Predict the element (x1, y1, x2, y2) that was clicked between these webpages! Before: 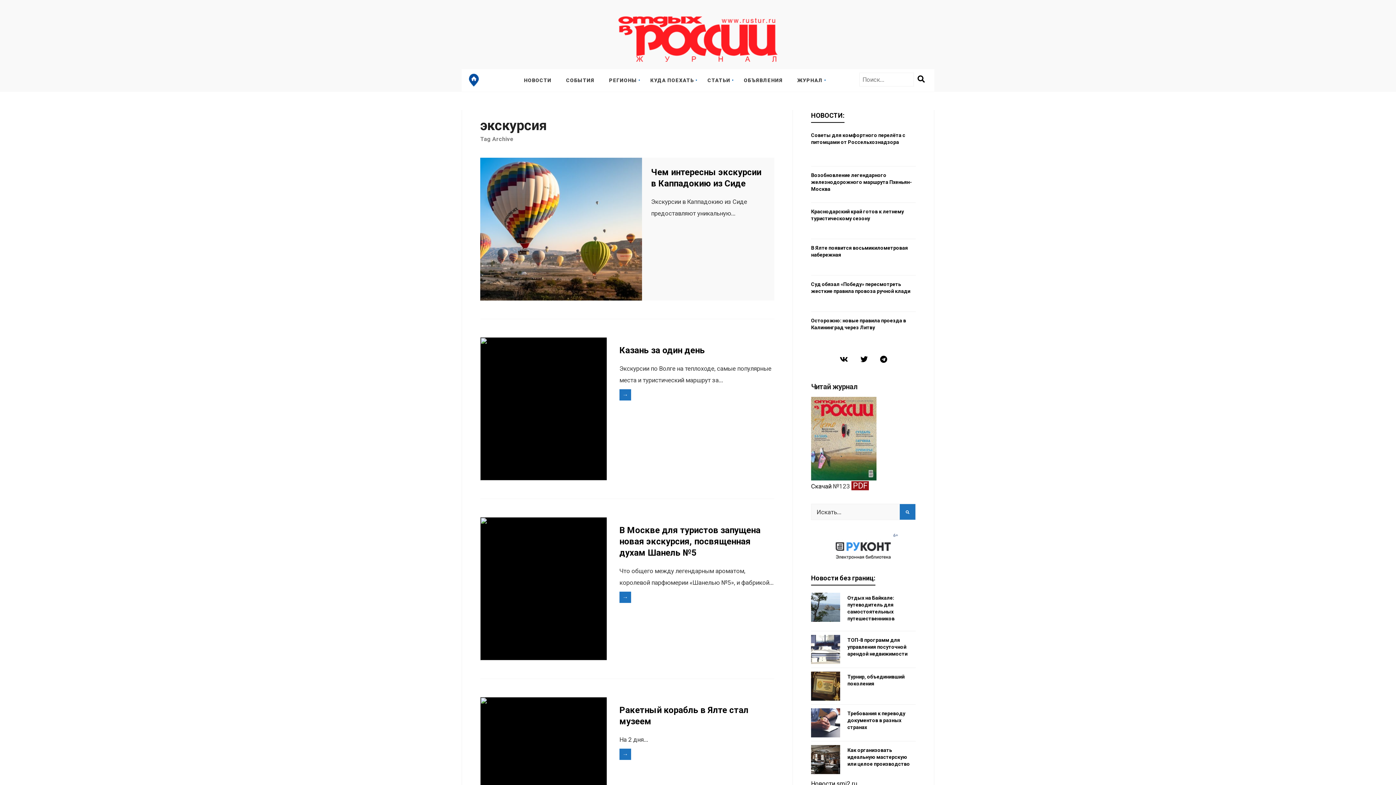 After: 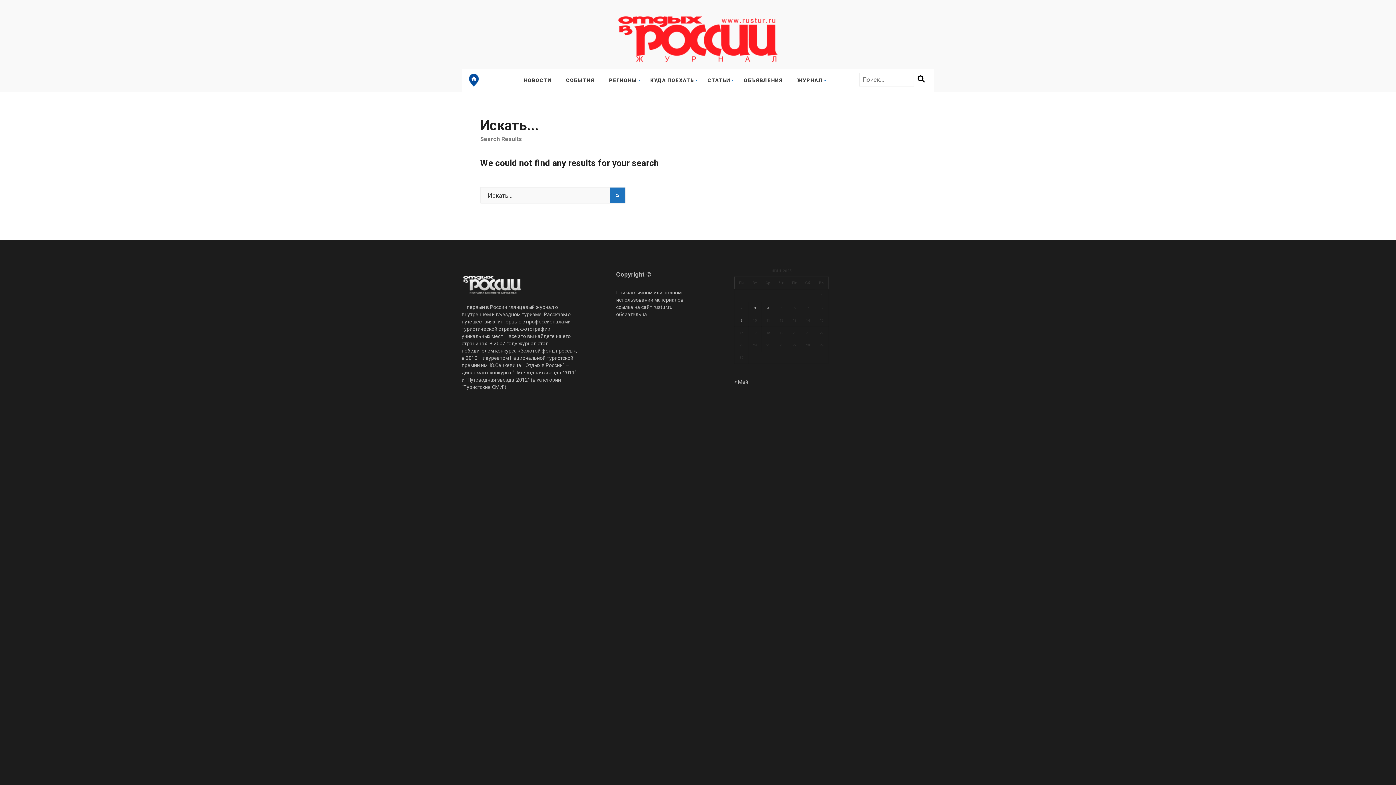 Action: bbox: (900, 504, 915, 520)